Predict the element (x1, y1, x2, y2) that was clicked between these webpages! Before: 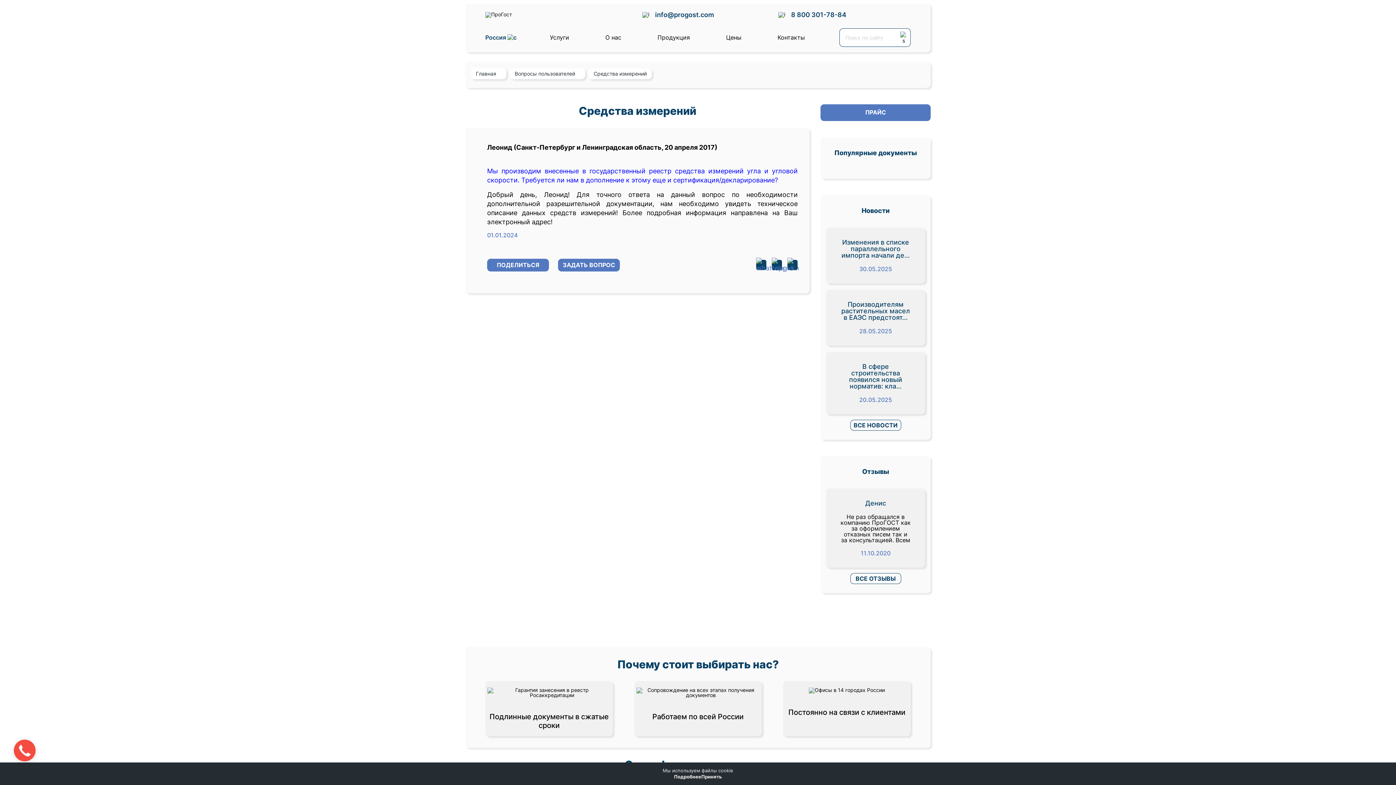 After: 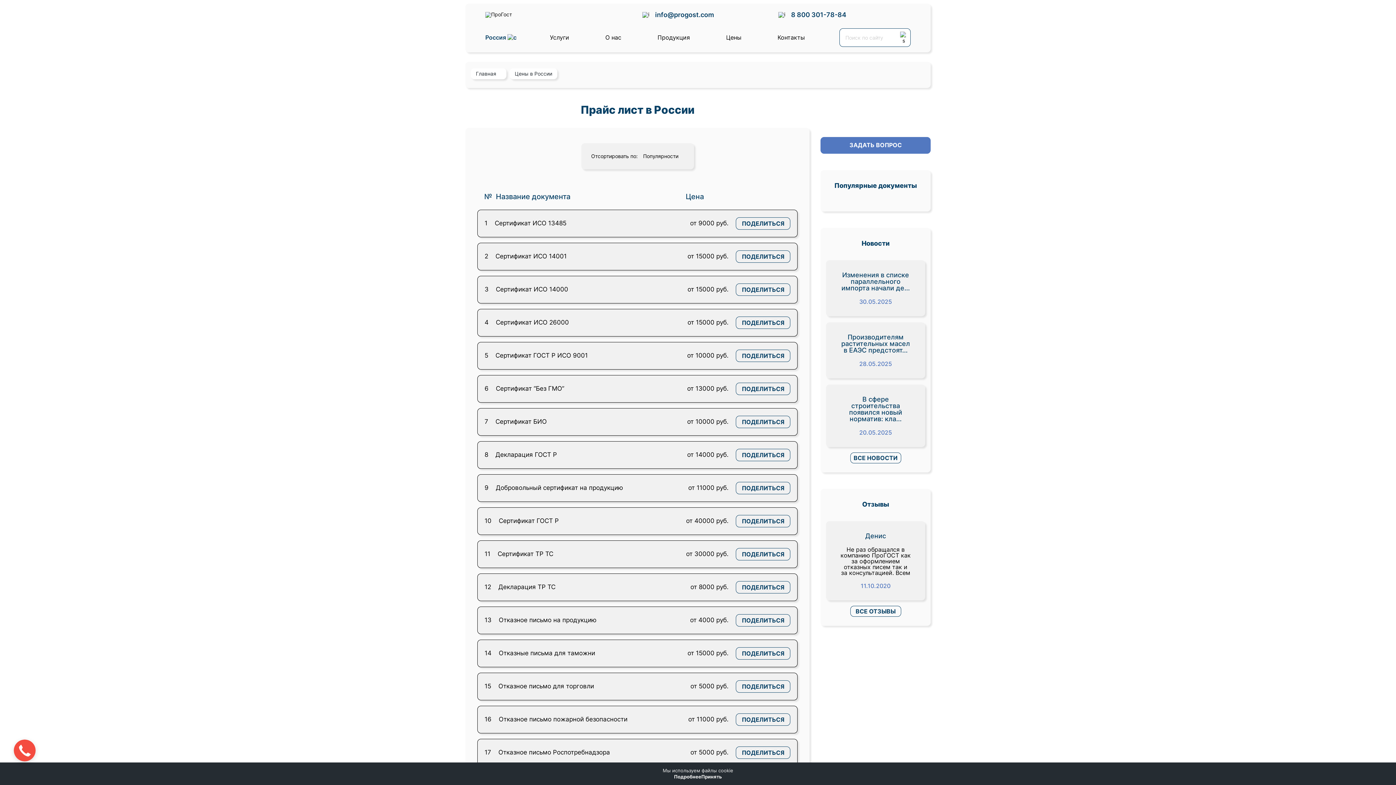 Action: label: ПРАЙС bbox: (820, 104, 930, 120)